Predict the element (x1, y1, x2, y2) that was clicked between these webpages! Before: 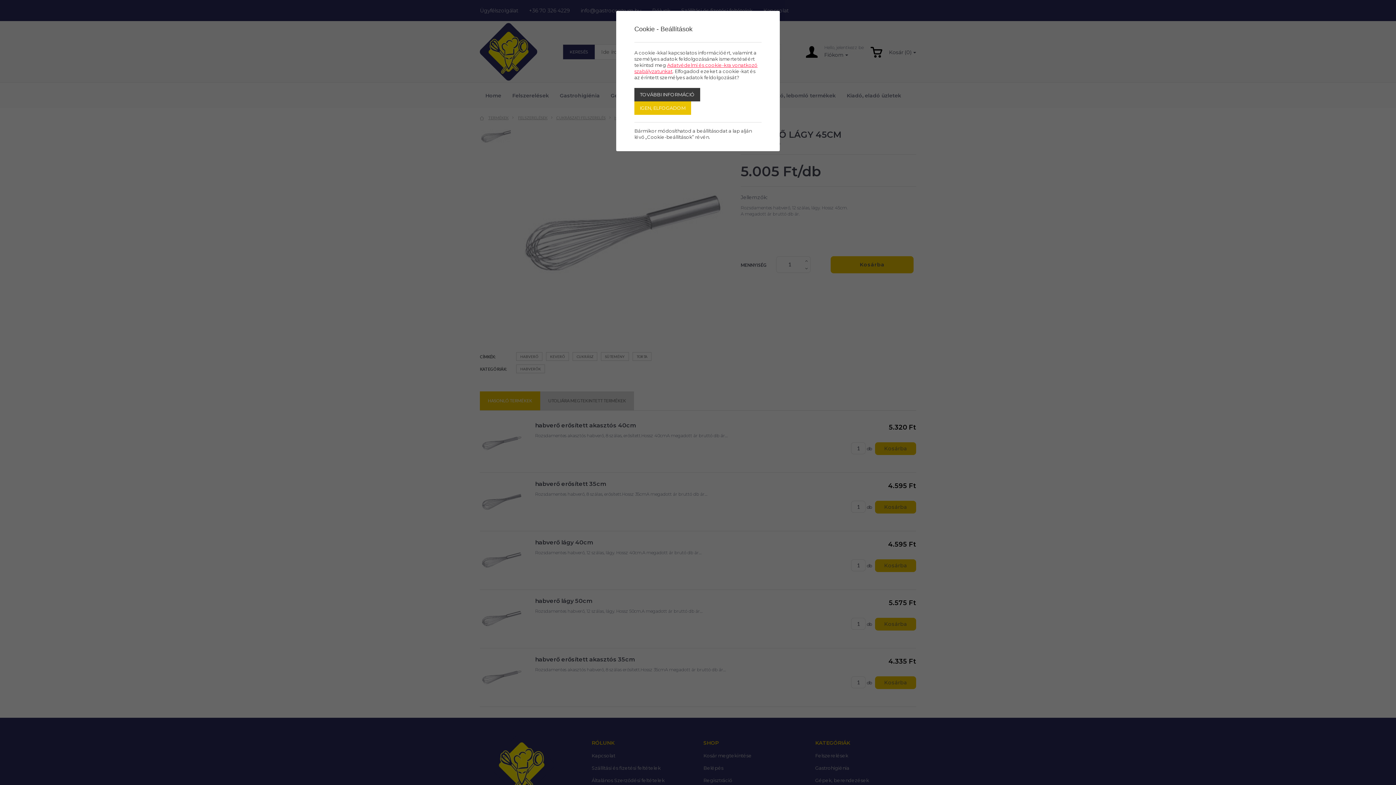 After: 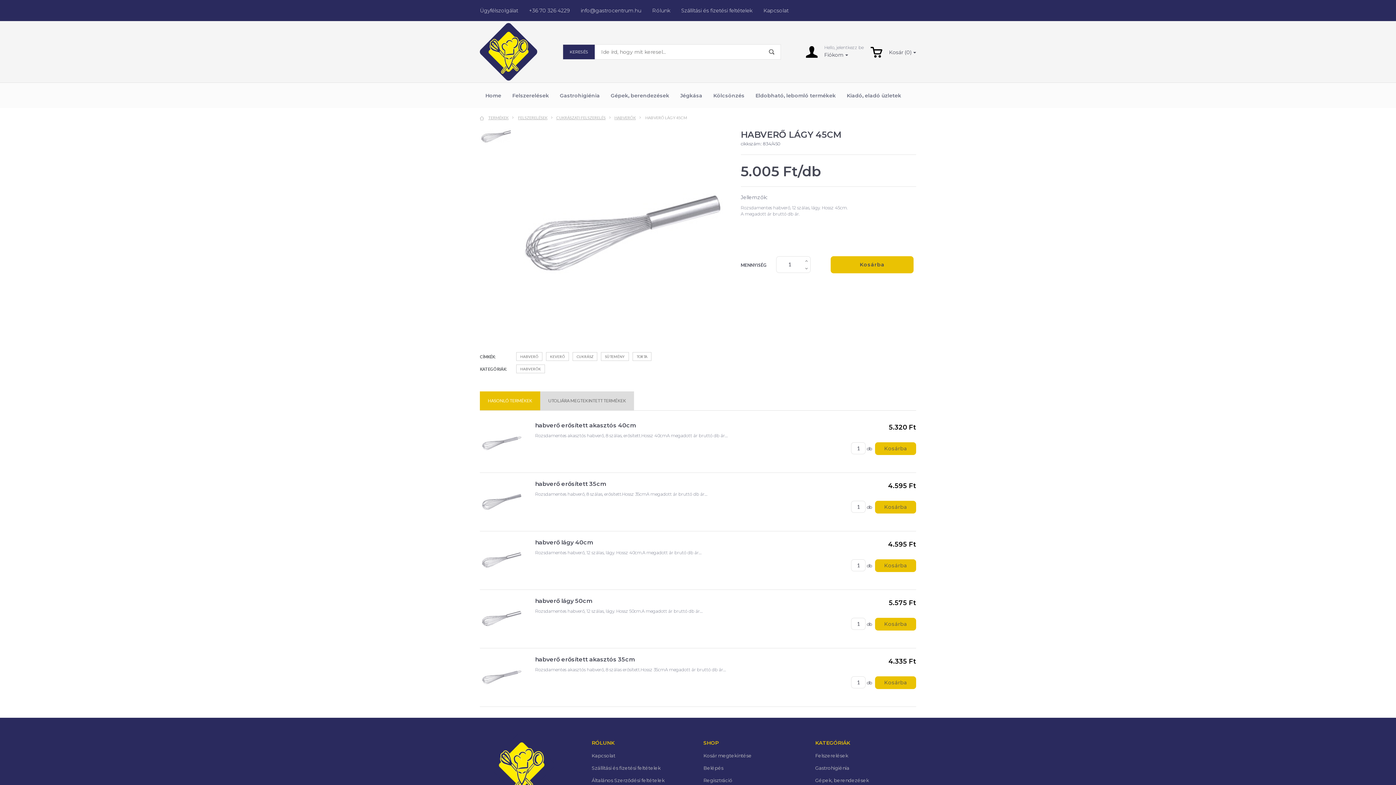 Action: bbox: (634, 101, 691, 114) label: IGEN, ELFOGADOM